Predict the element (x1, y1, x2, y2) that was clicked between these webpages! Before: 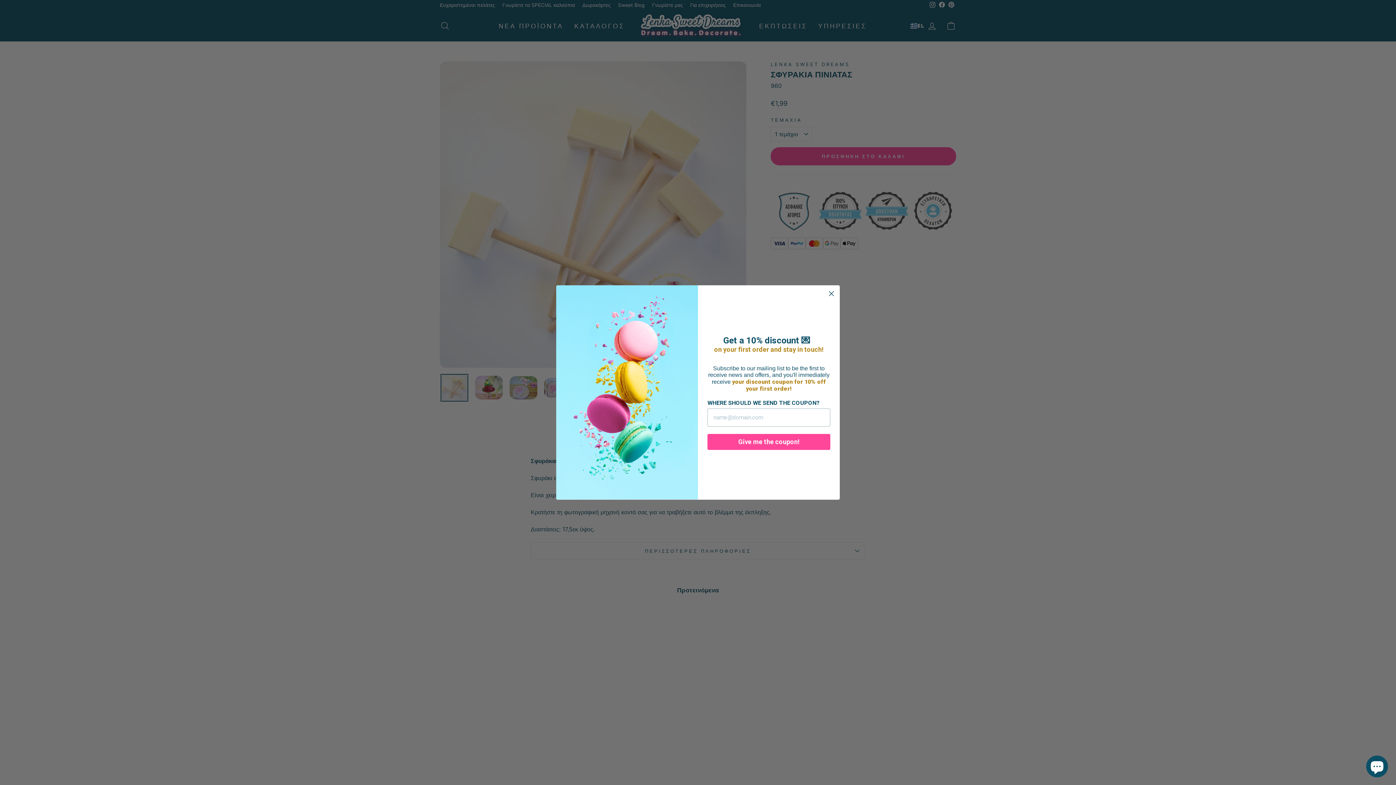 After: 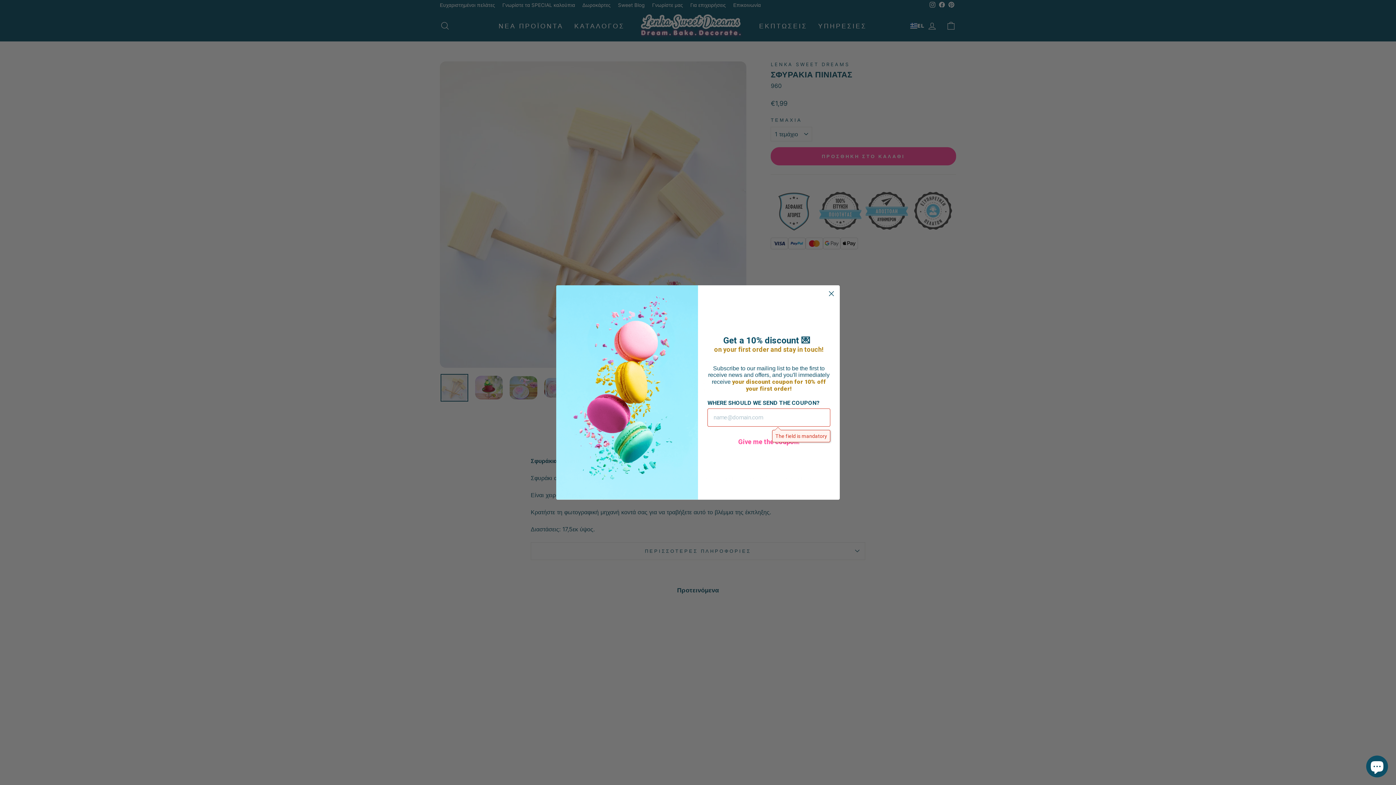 Action: bbox: (707, 434, 830, 450) label: Give me the coupon!